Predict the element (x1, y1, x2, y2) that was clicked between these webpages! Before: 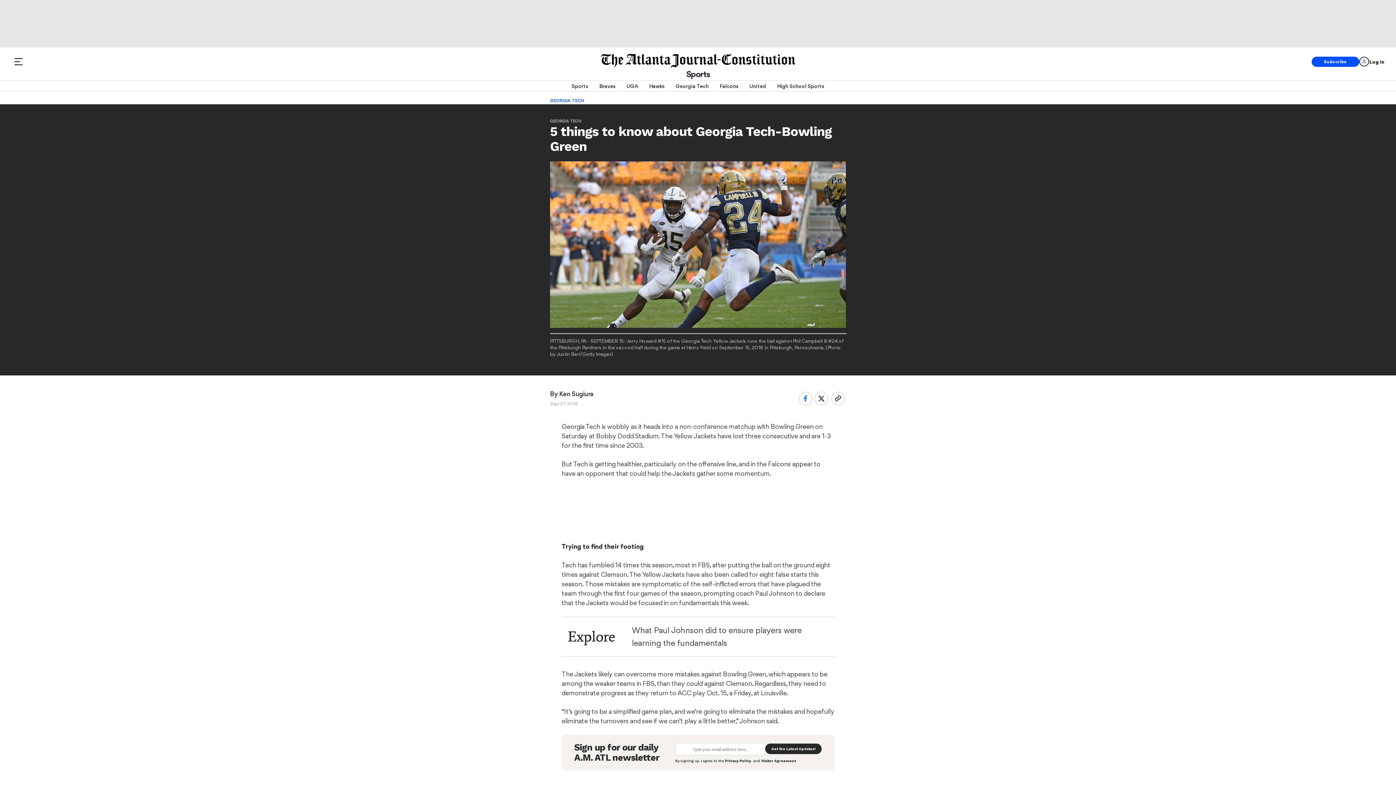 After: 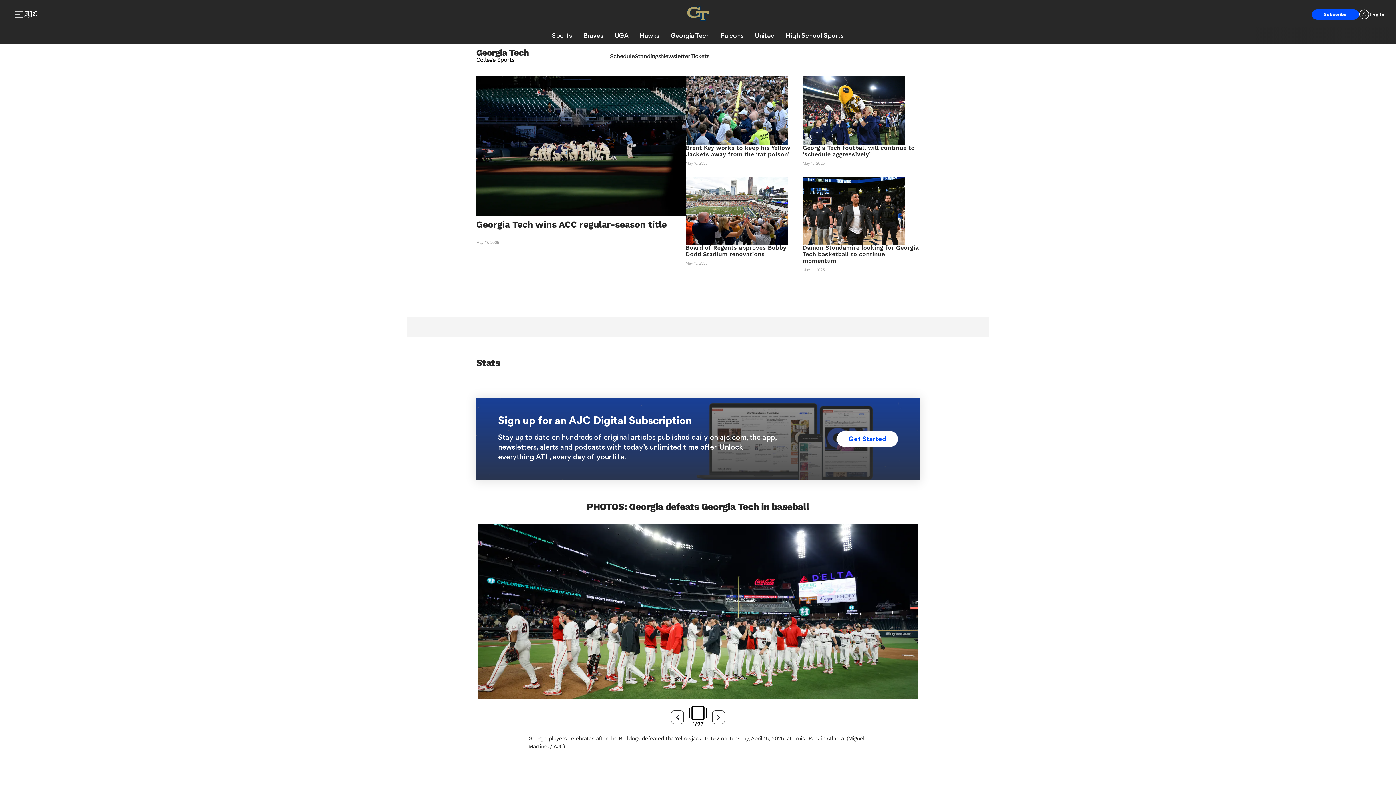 Action: label: GEORGIA TECH bbox: (550, 118, 581, 123)